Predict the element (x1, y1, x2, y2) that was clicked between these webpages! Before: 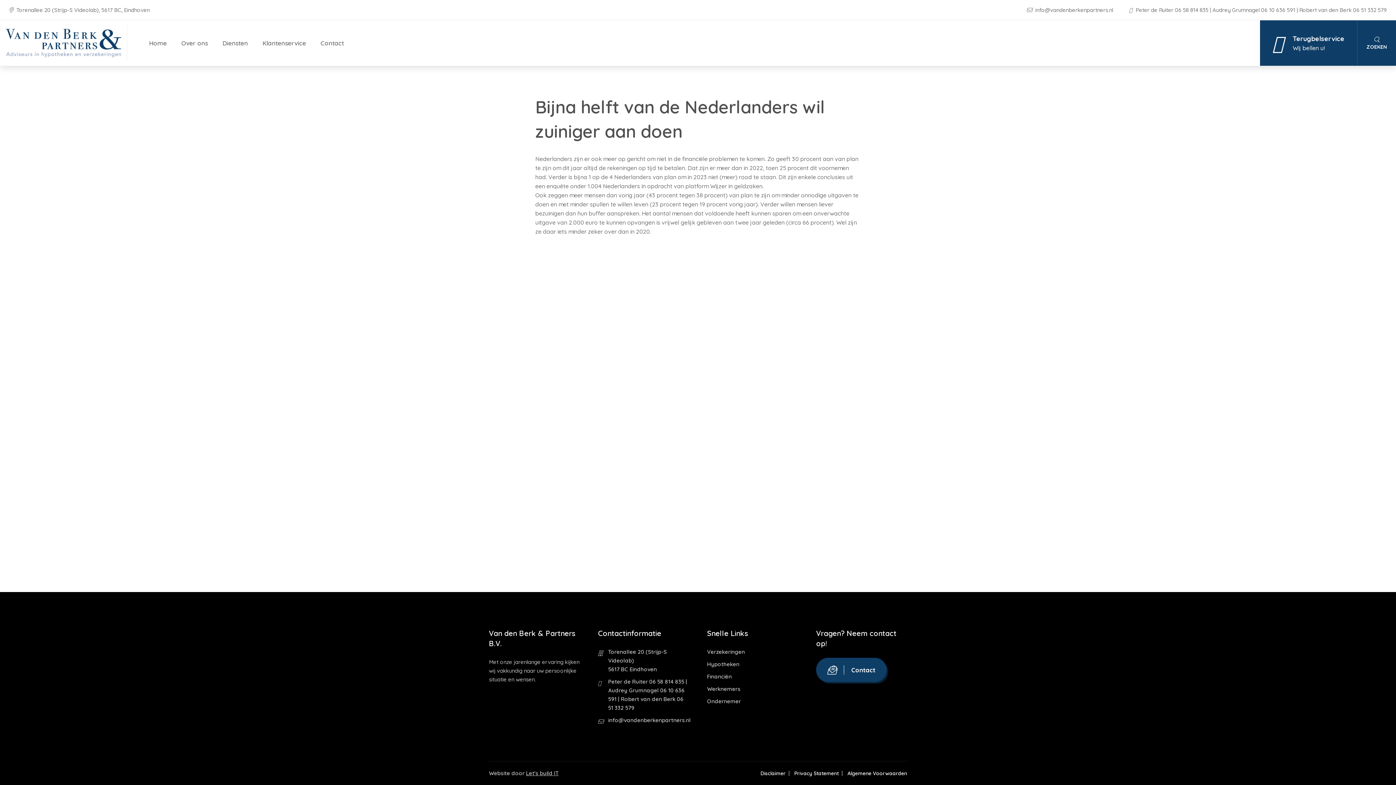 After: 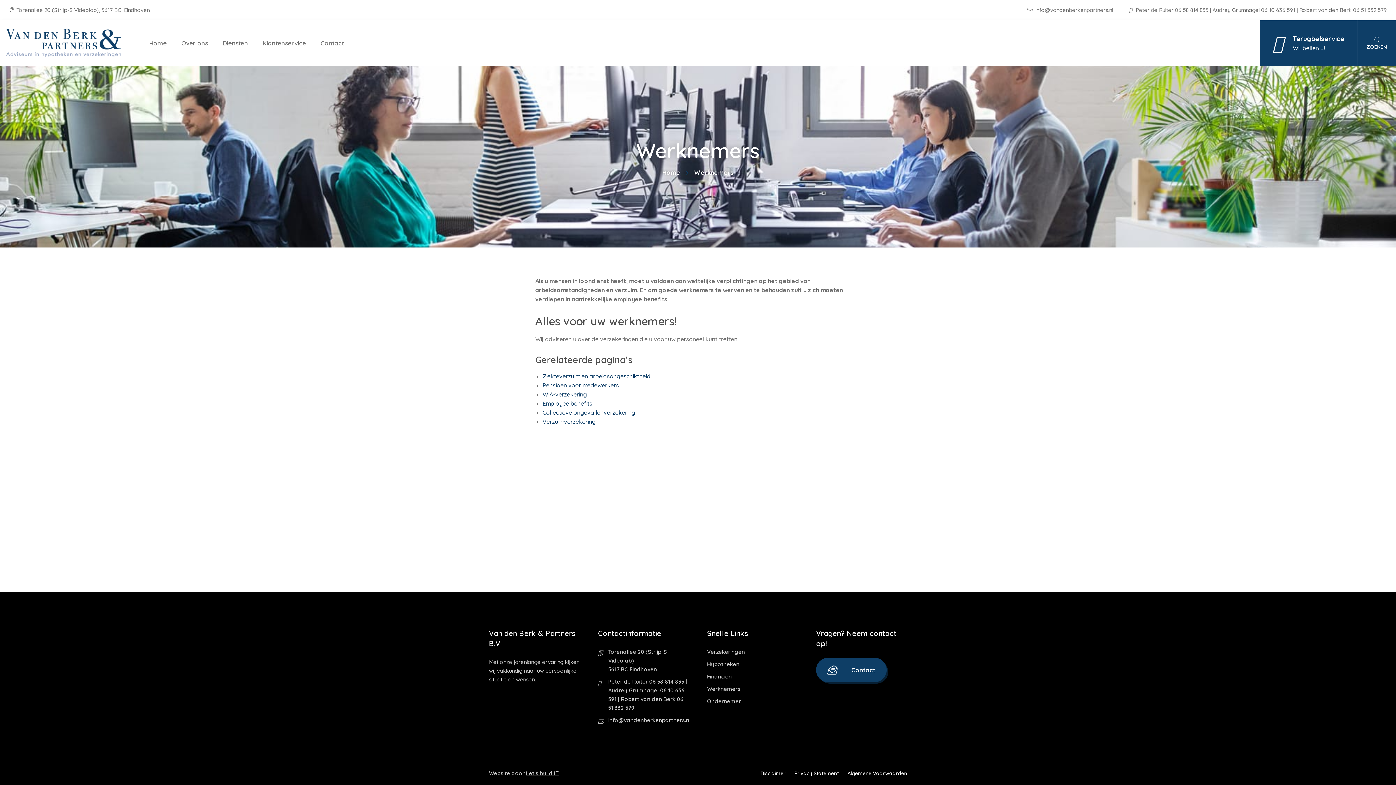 Action: bbox: (707, 685, 740, 692) label: Werknemers